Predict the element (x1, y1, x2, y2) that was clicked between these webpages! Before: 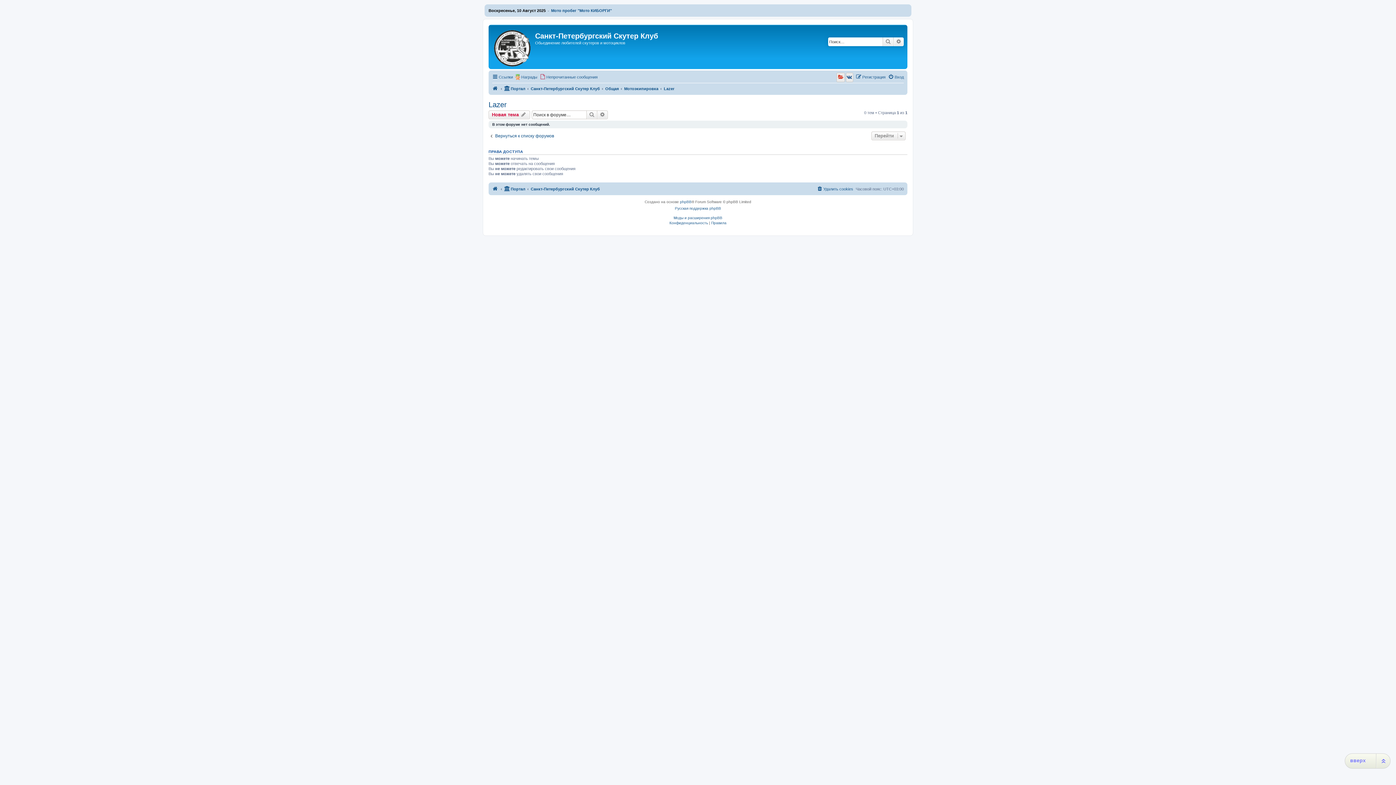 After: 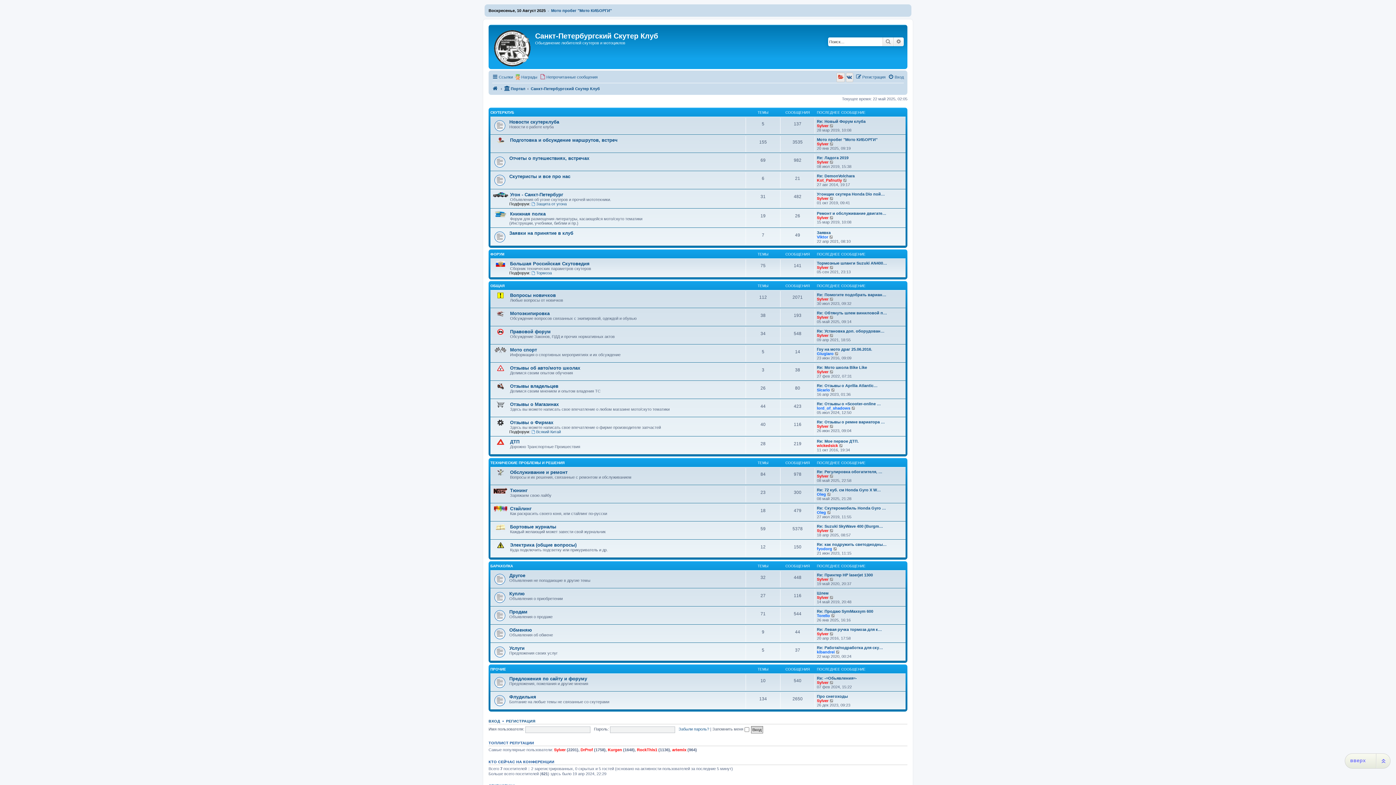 Action: label: Вернуться к списку форумов bbox: (488, 133, 554, 138)